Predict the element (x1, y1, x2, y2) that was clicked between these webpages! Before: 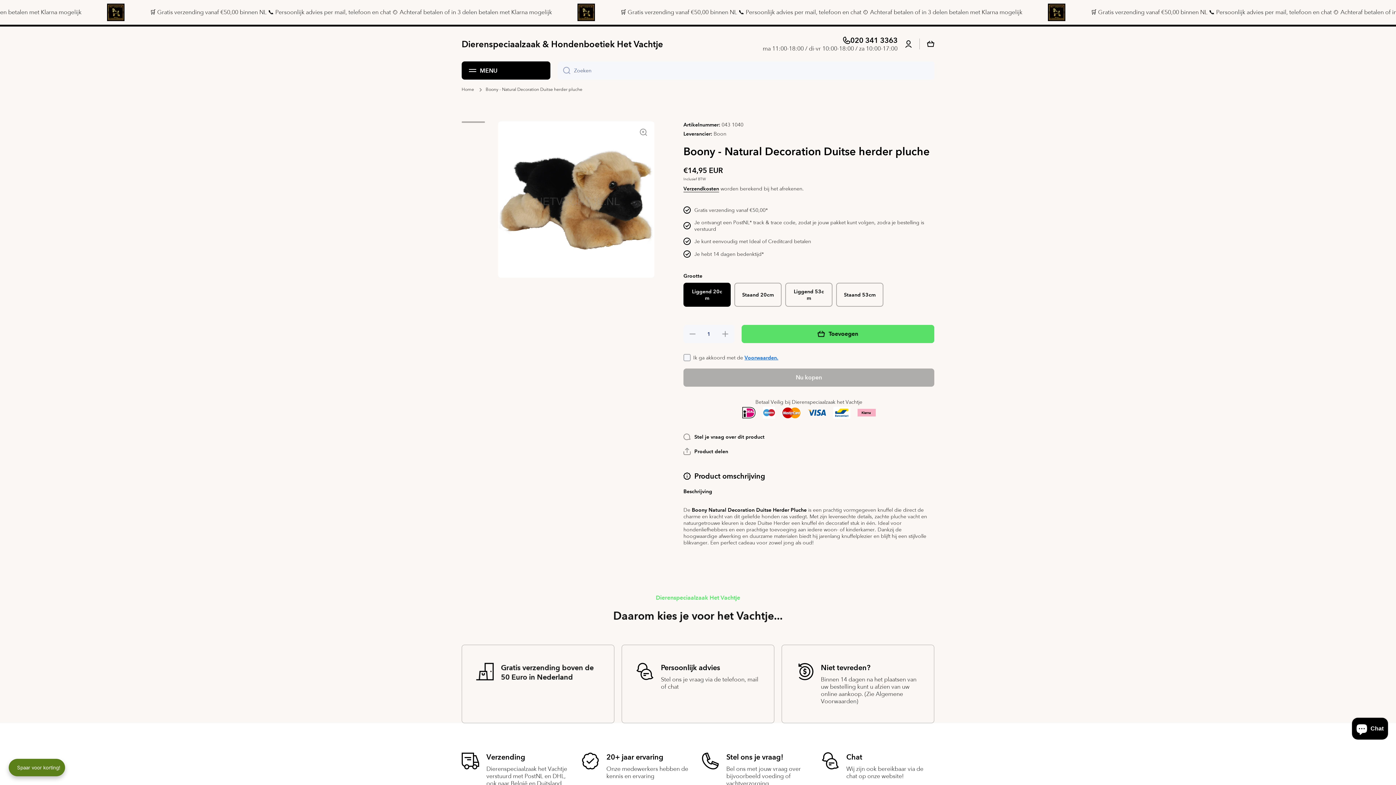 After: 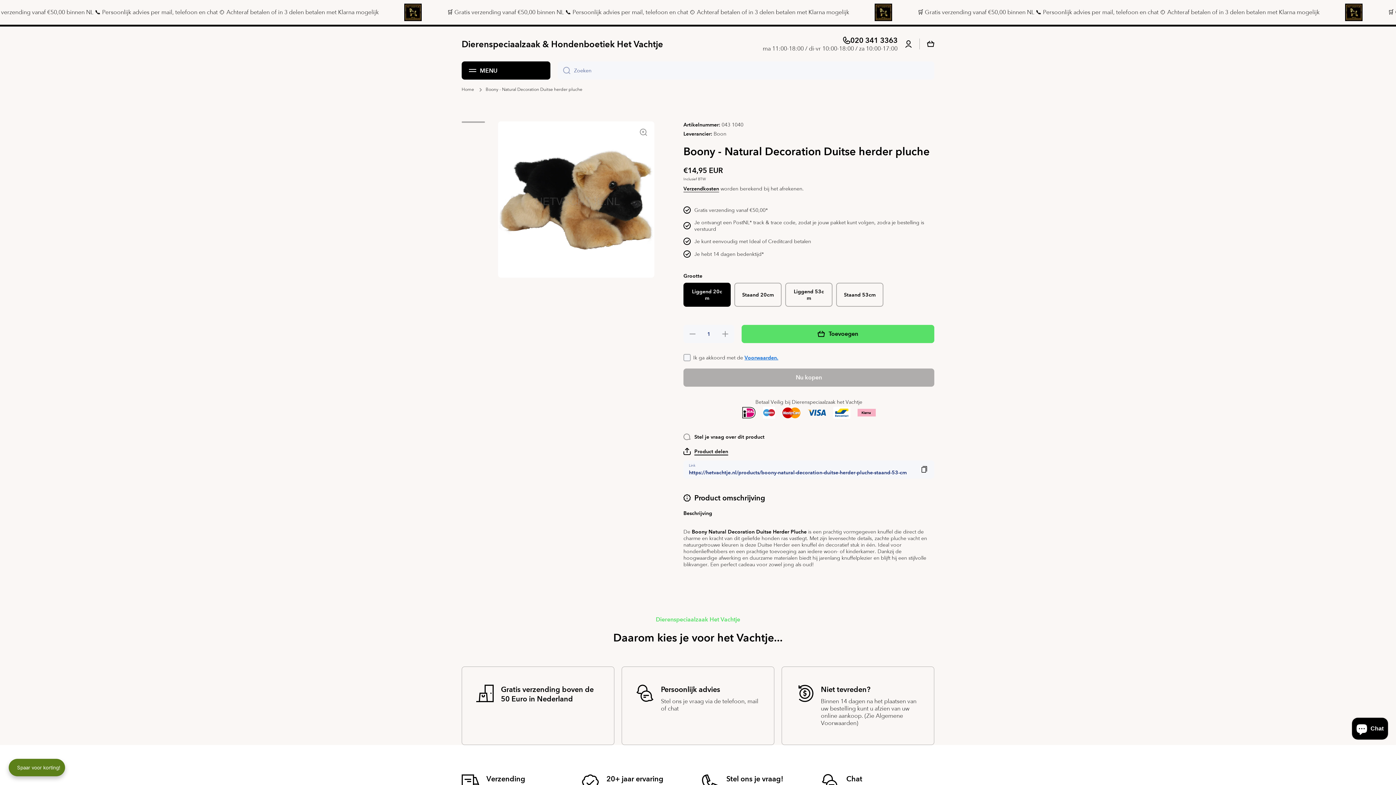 Action: label: Product delen bbox: (683, 448, 728, 455)